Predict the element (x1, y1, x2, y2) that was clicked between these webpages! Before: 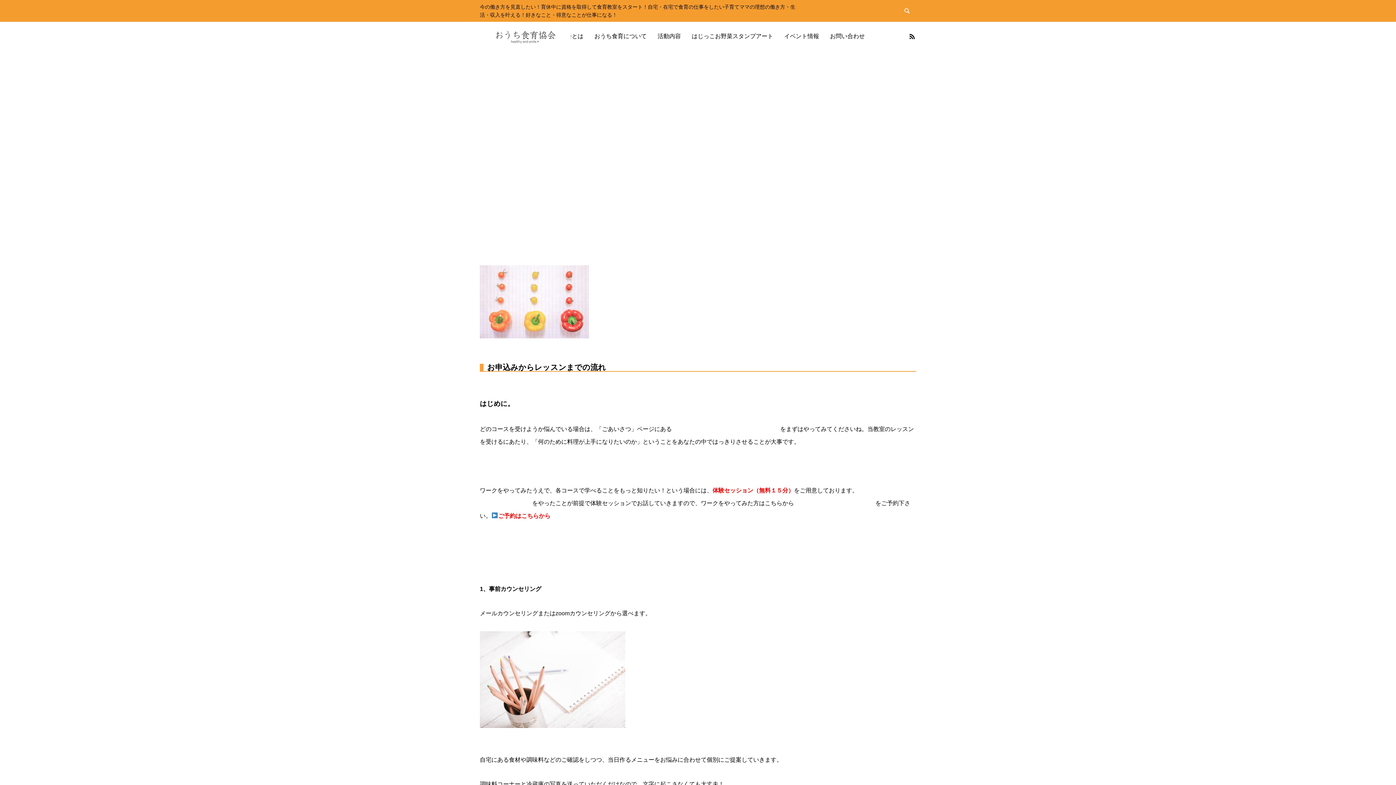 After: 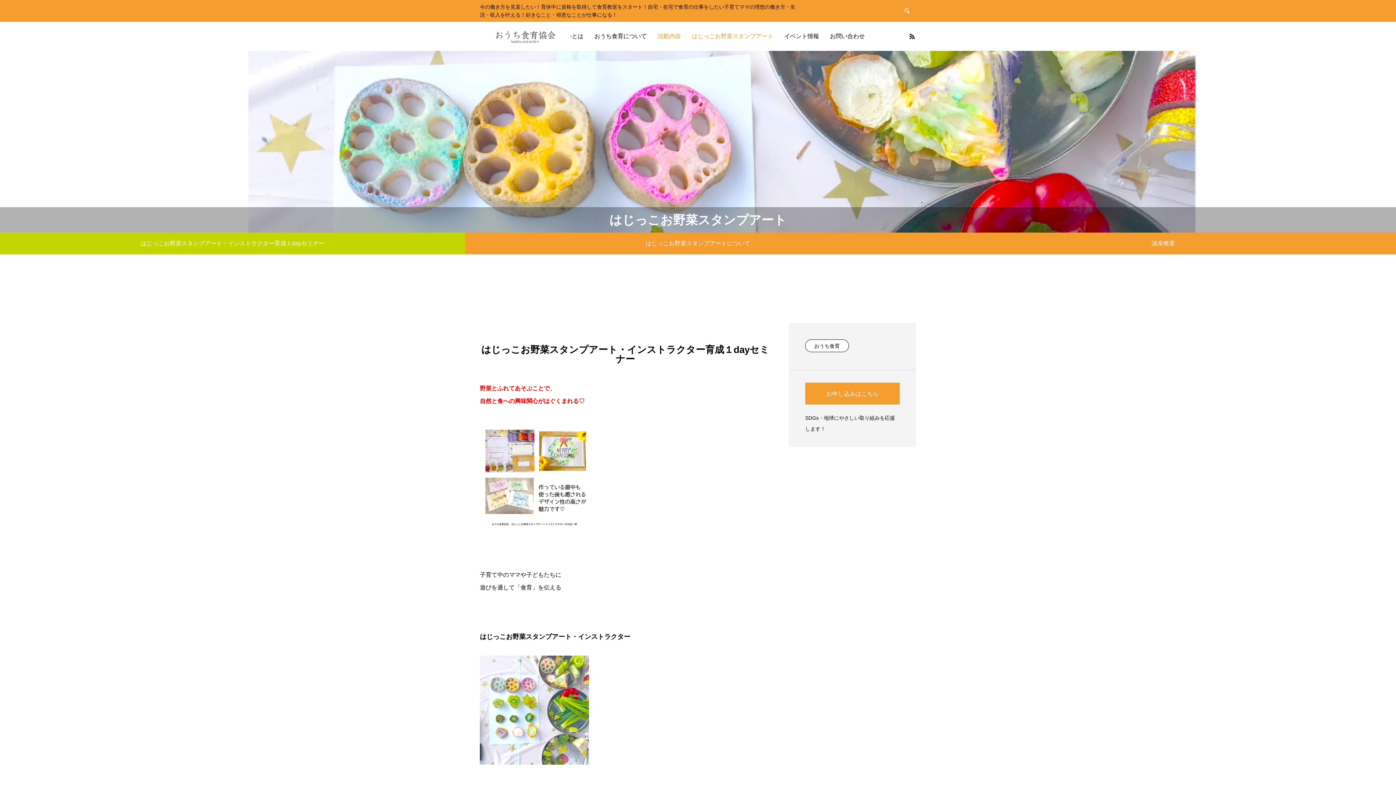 Action: label: はじっこお野菜スタンプアート bbox: (686, 21, 778, 50)